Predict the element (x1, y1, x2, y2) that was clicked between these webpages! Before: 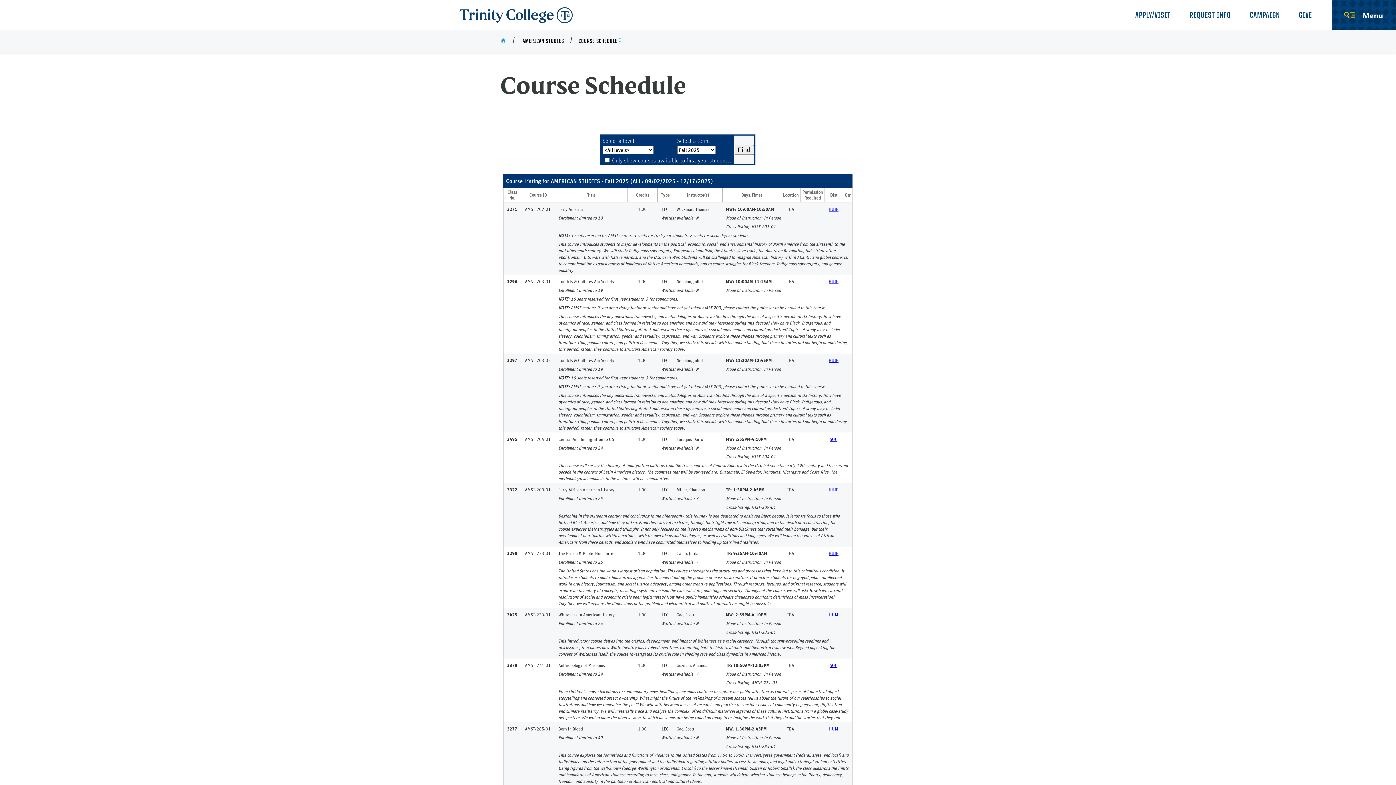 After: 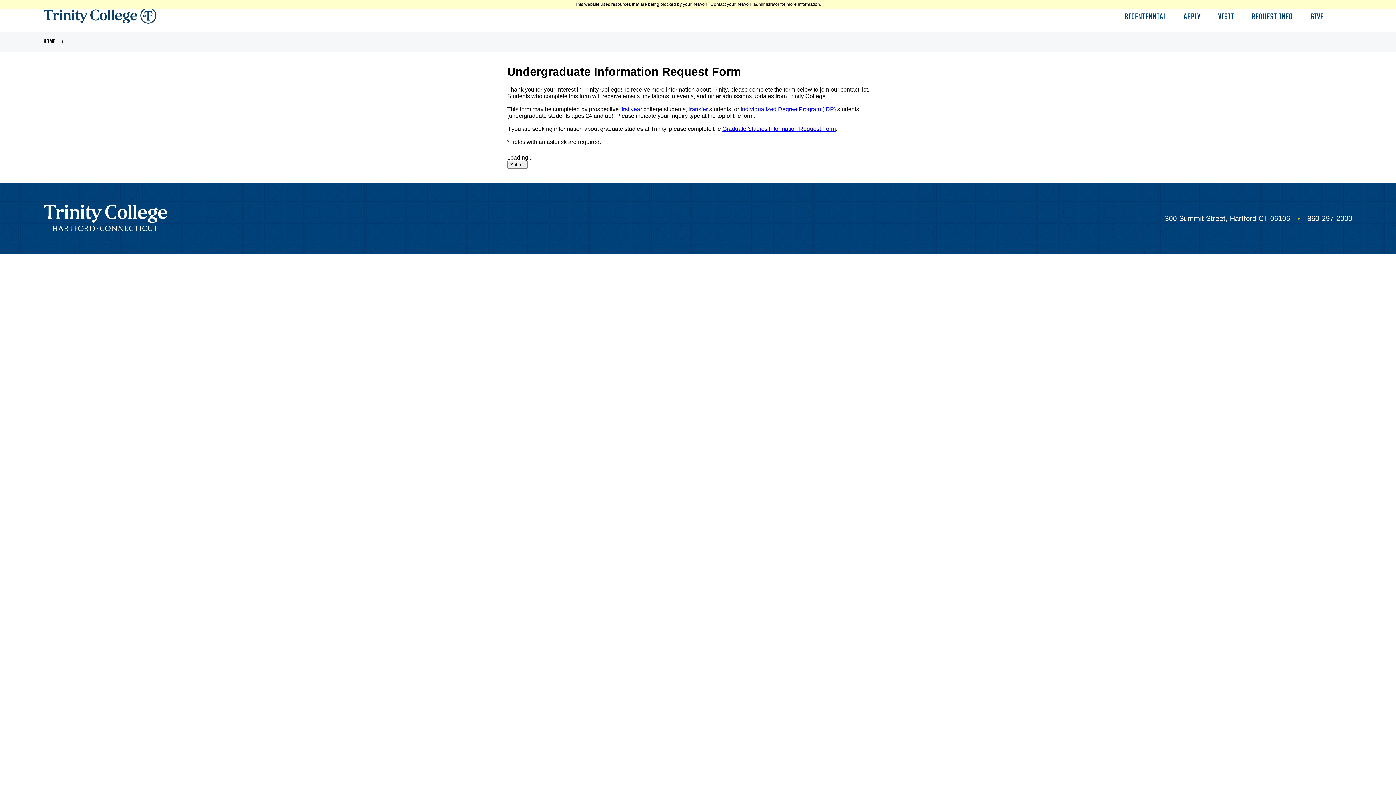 Action: bbox: (1181, 5, 1240, 24) label: REQUEST INFO